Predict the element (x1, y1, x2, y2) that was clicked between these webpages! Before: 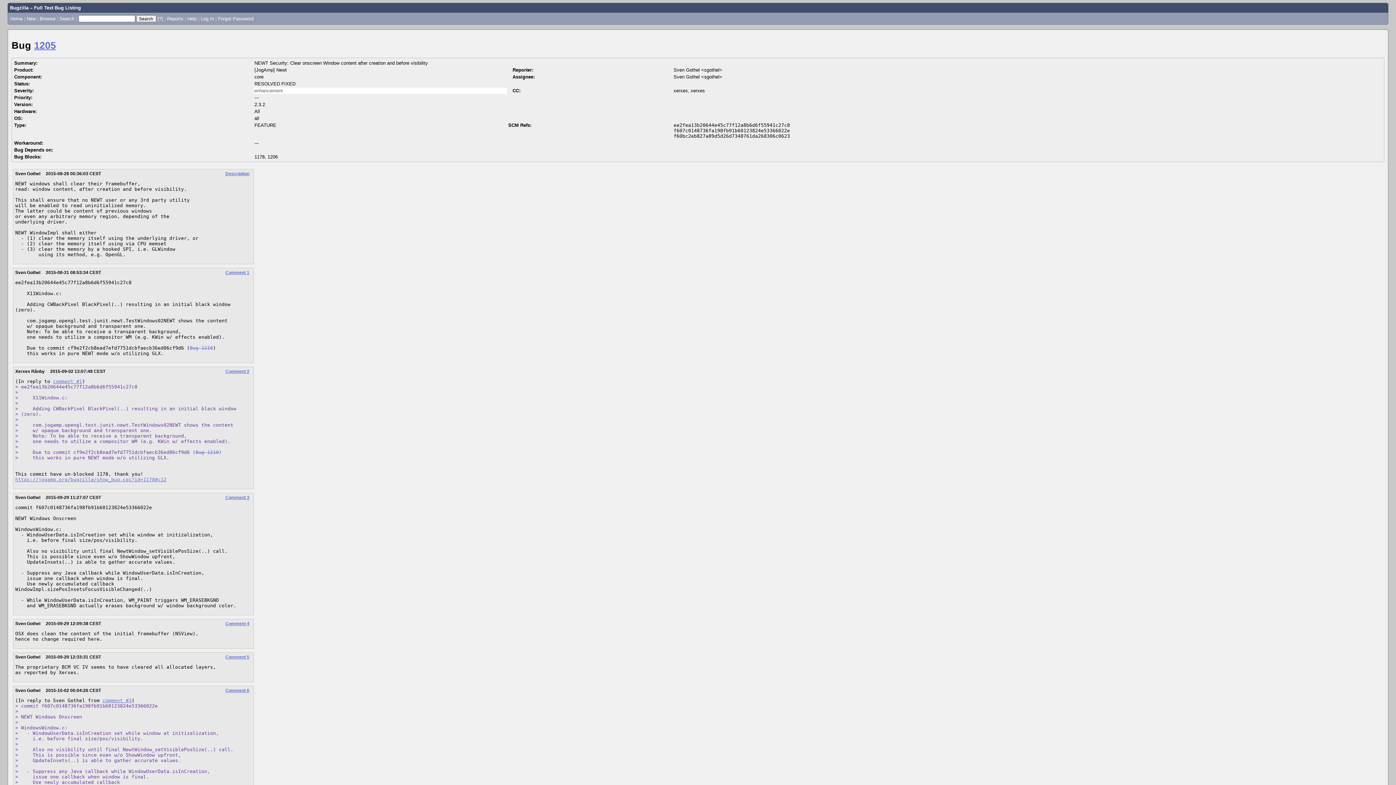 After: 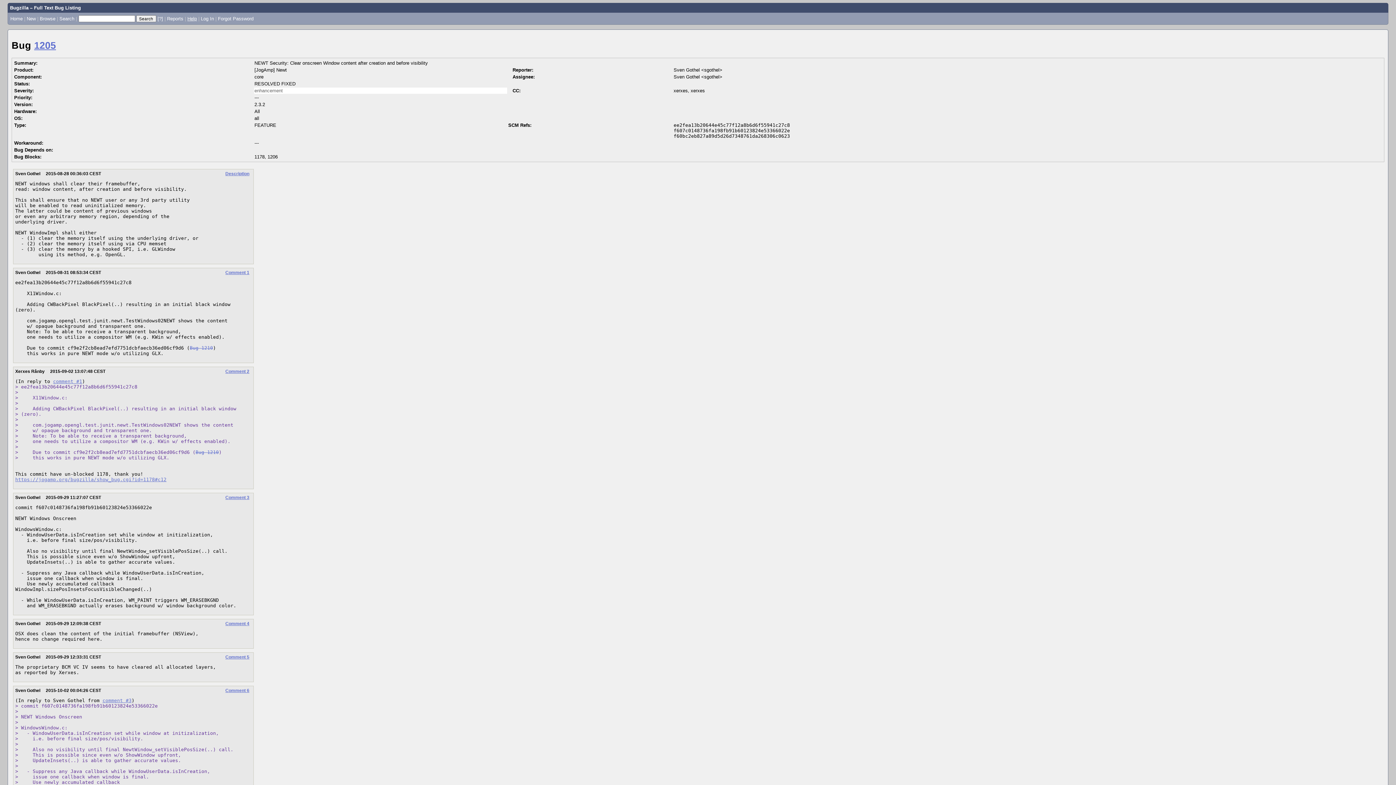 Action: label: Help bbox: (187, 15, 196, 21)